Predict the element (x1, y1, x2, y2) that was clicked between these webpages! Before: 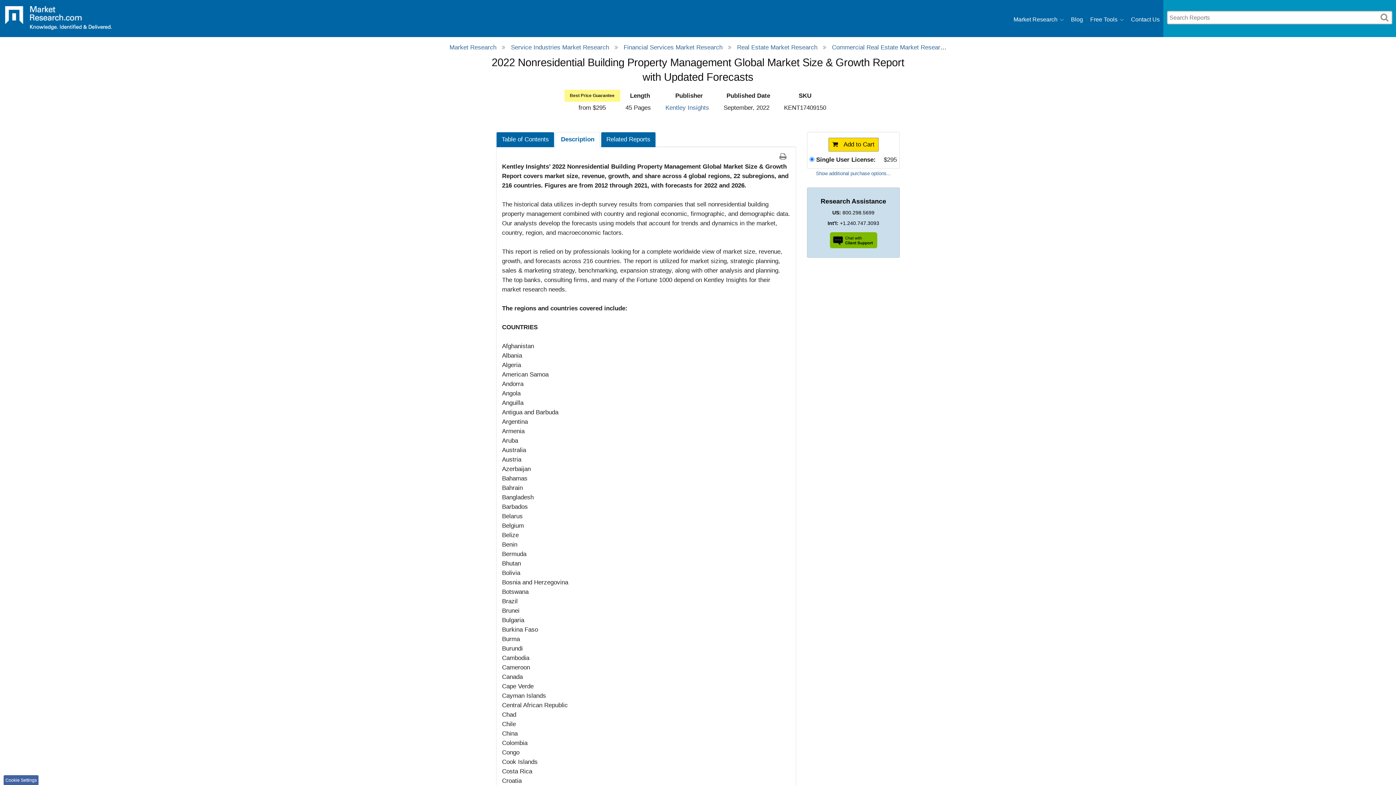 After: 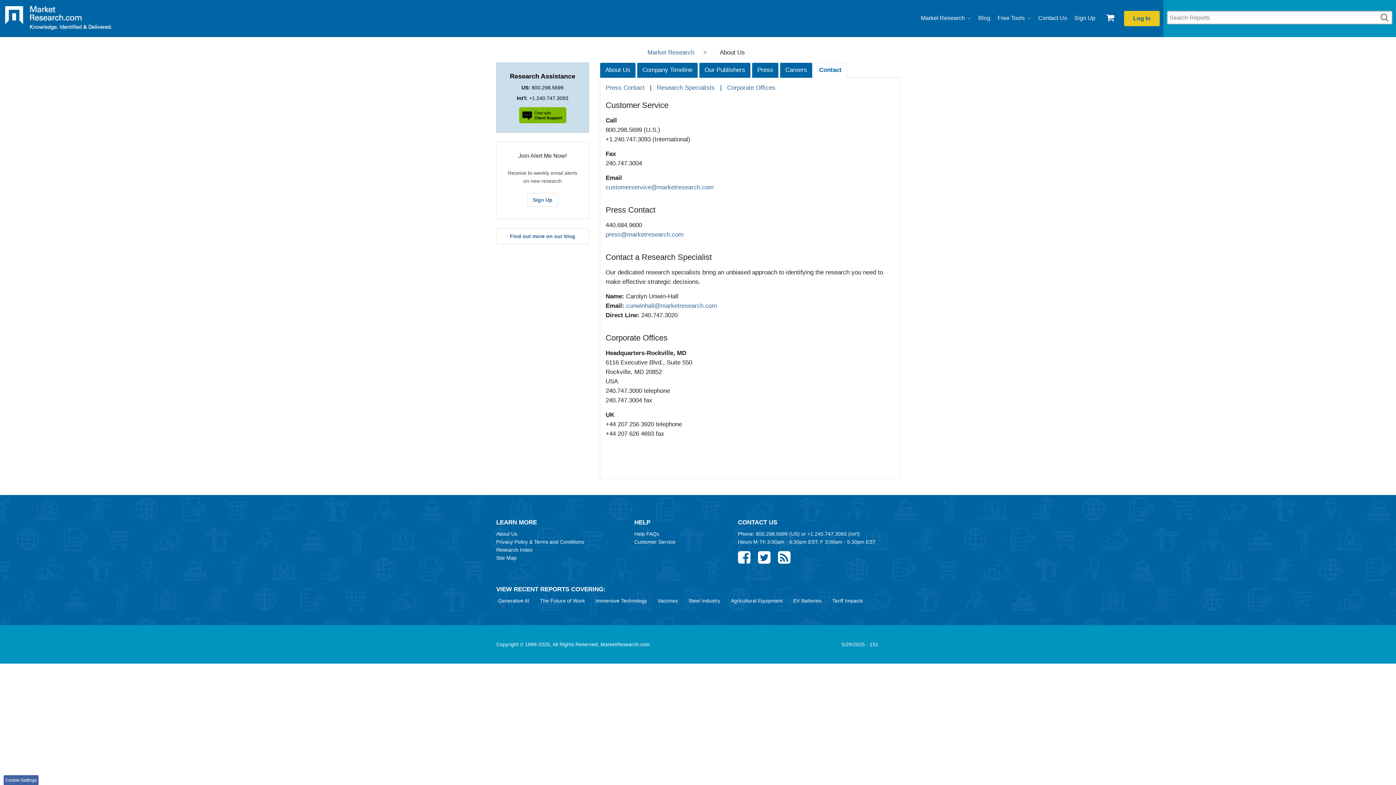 Action: label: Contact Us bbox: (1131, 12, 1160, 26)